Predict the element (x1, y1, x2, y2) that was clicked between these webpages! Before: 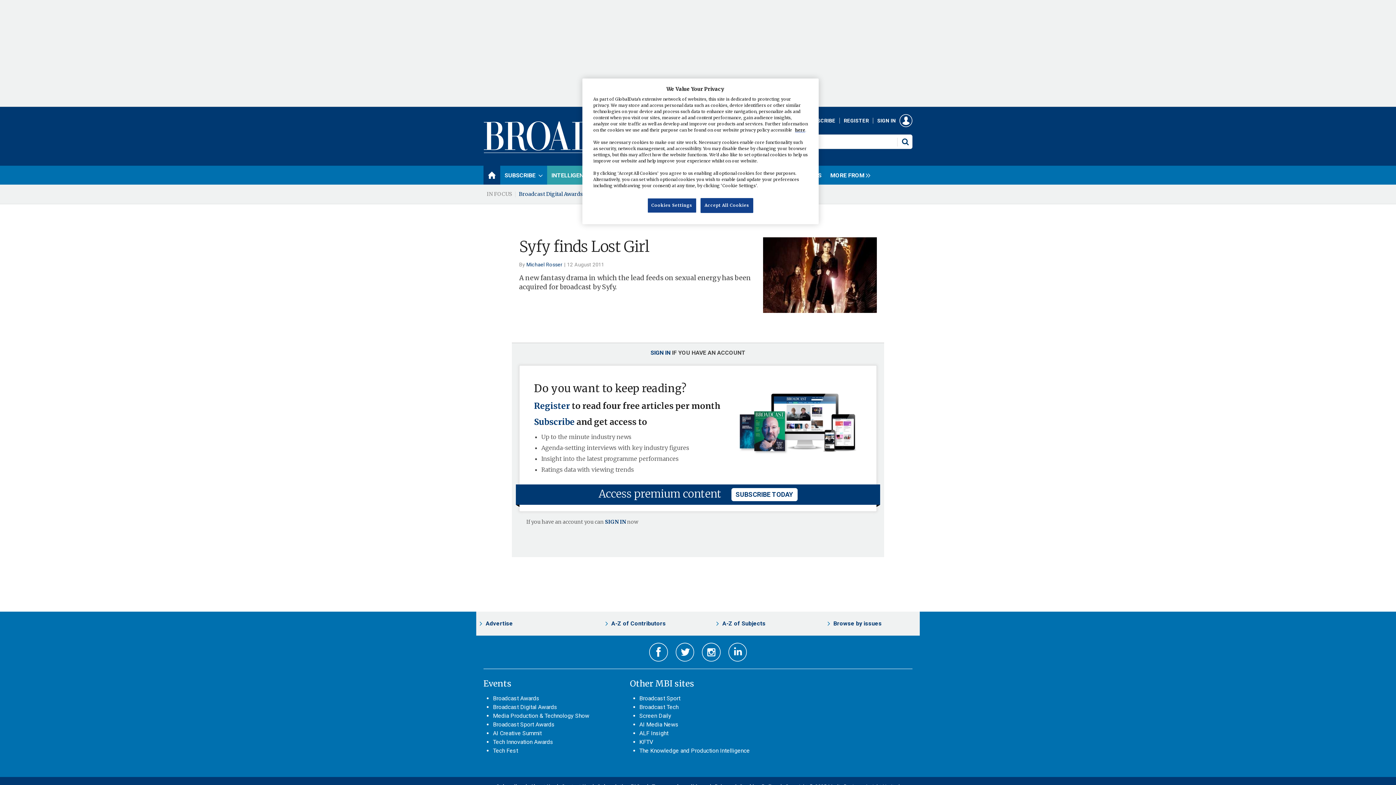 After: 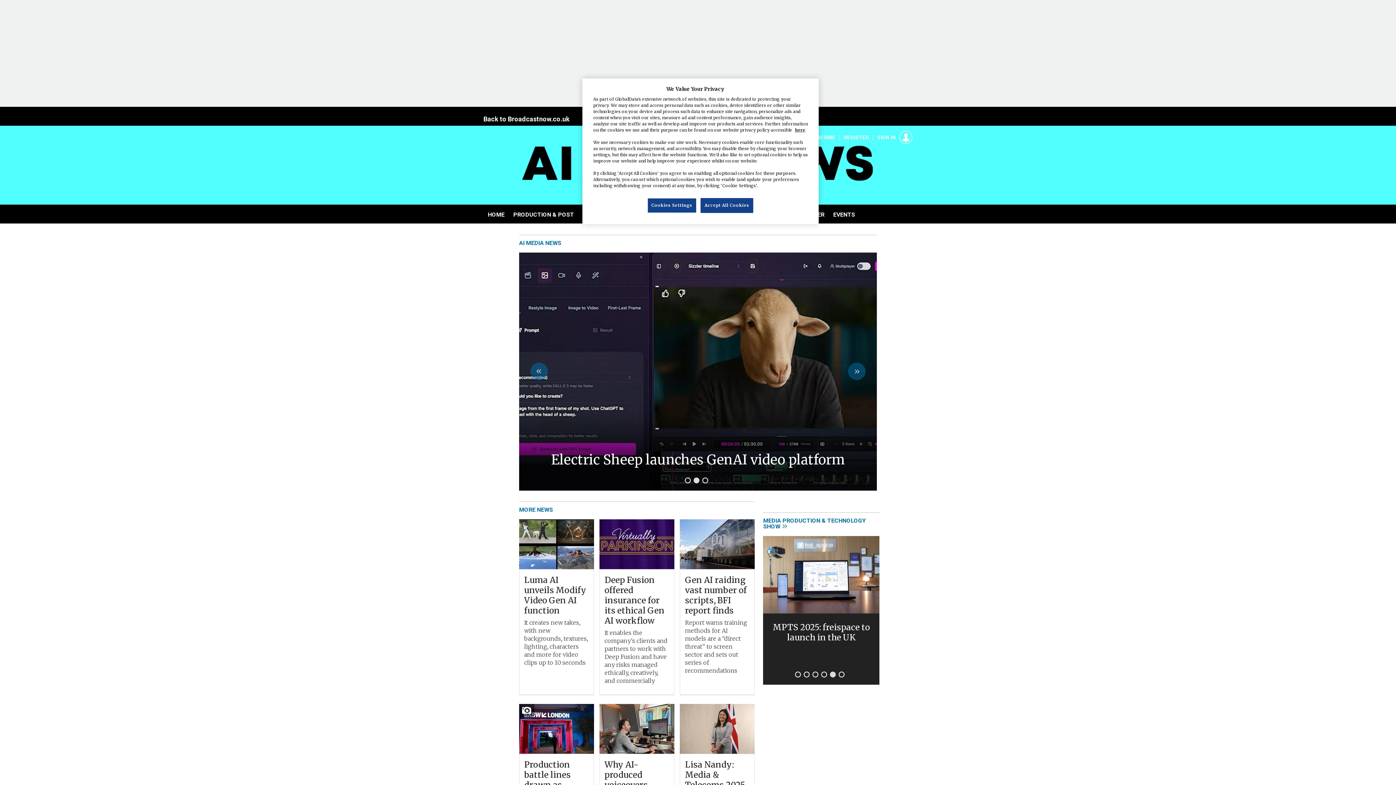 Action: label: AI Media News bbox: (639, 721, 678, 728)